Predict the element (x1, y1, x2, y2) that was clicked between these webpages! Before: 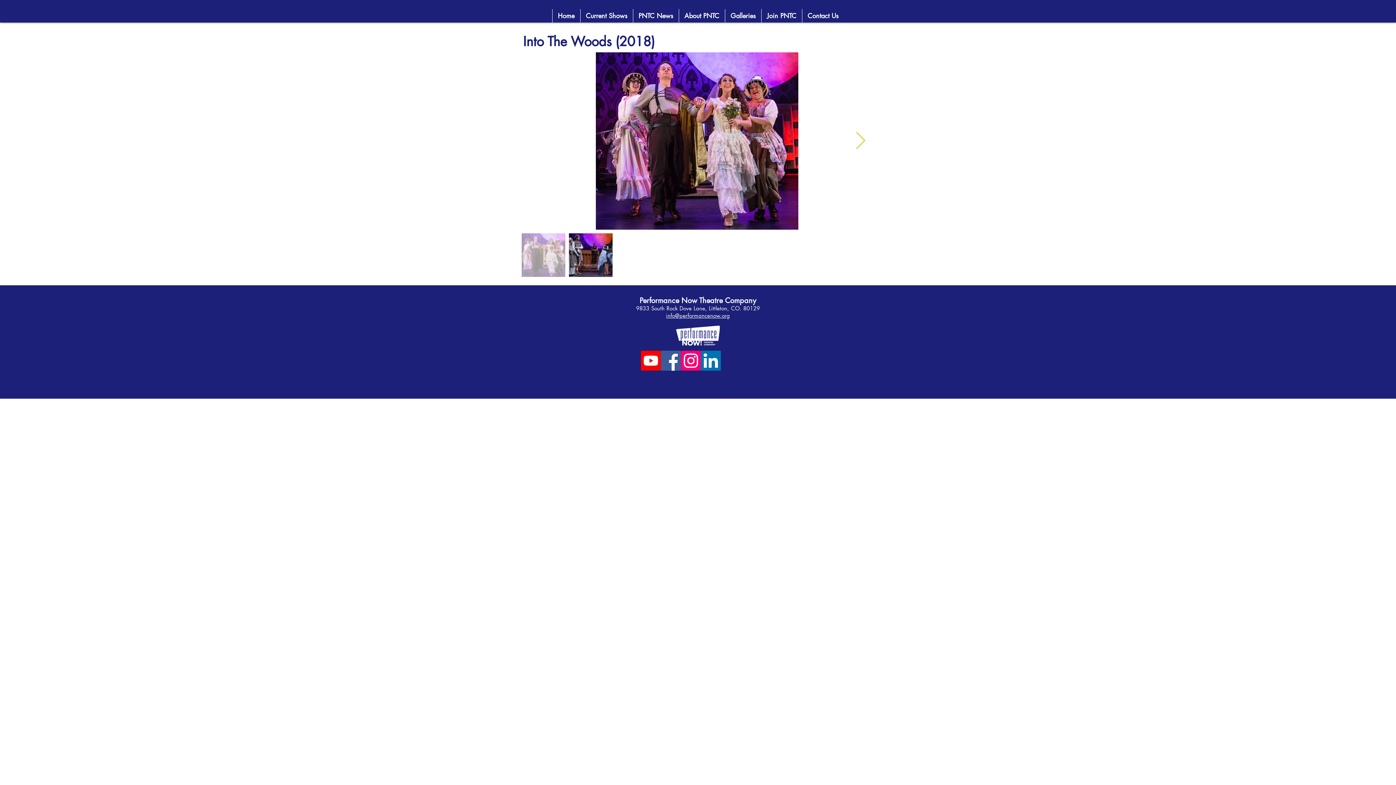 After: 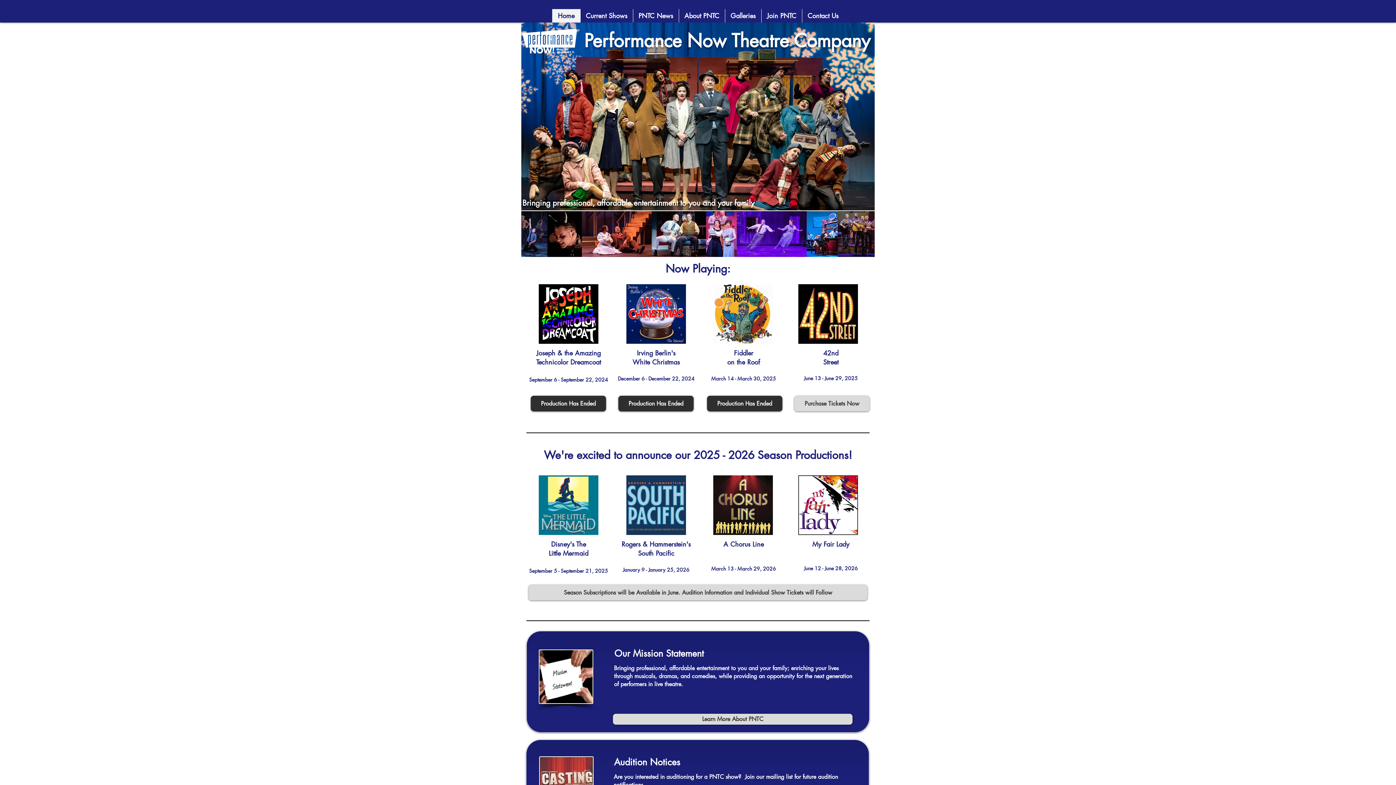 Action: bbox: (552, 9, 580, 22) label: Home